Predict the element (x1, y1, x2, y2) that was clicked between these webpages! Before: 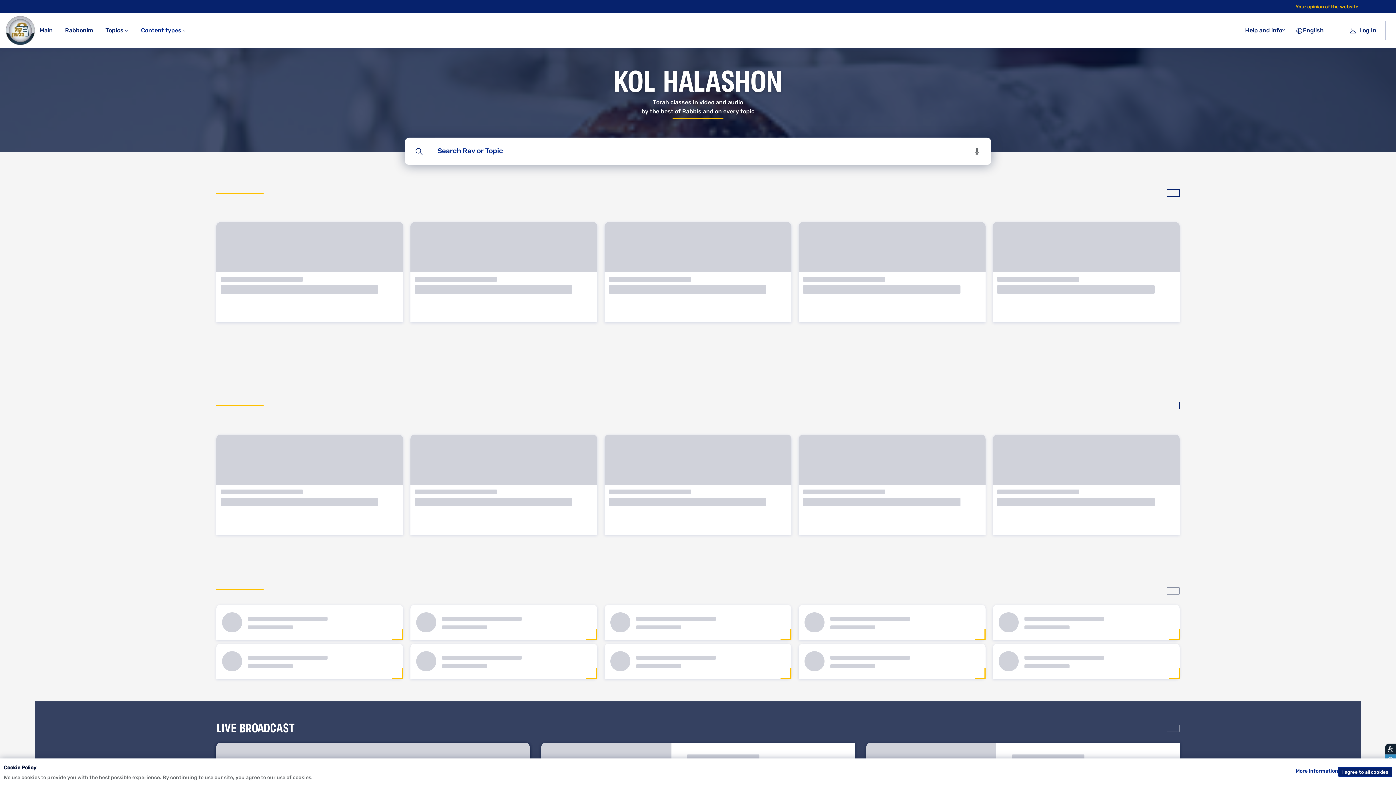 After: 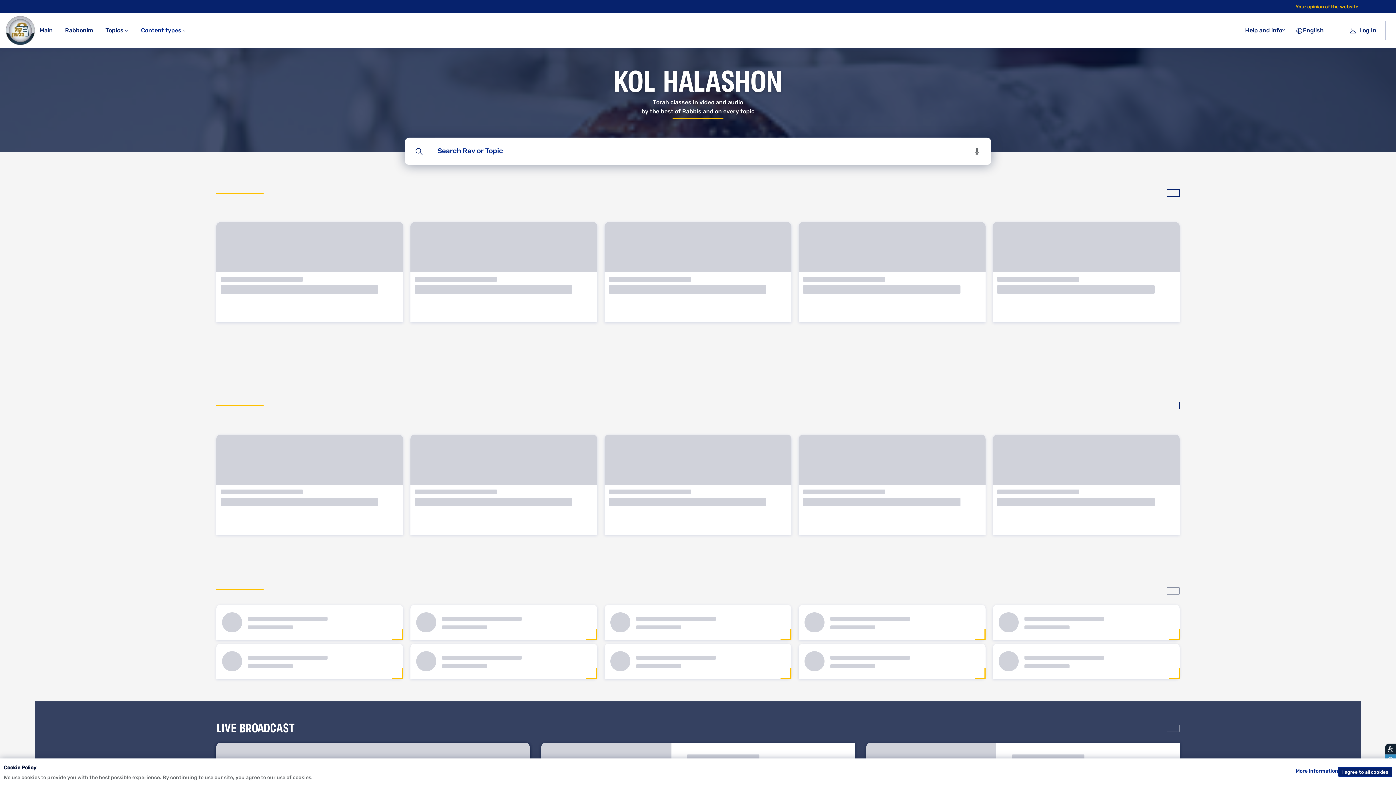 Action: label: Main bbox: (39, 26, 52, 34)